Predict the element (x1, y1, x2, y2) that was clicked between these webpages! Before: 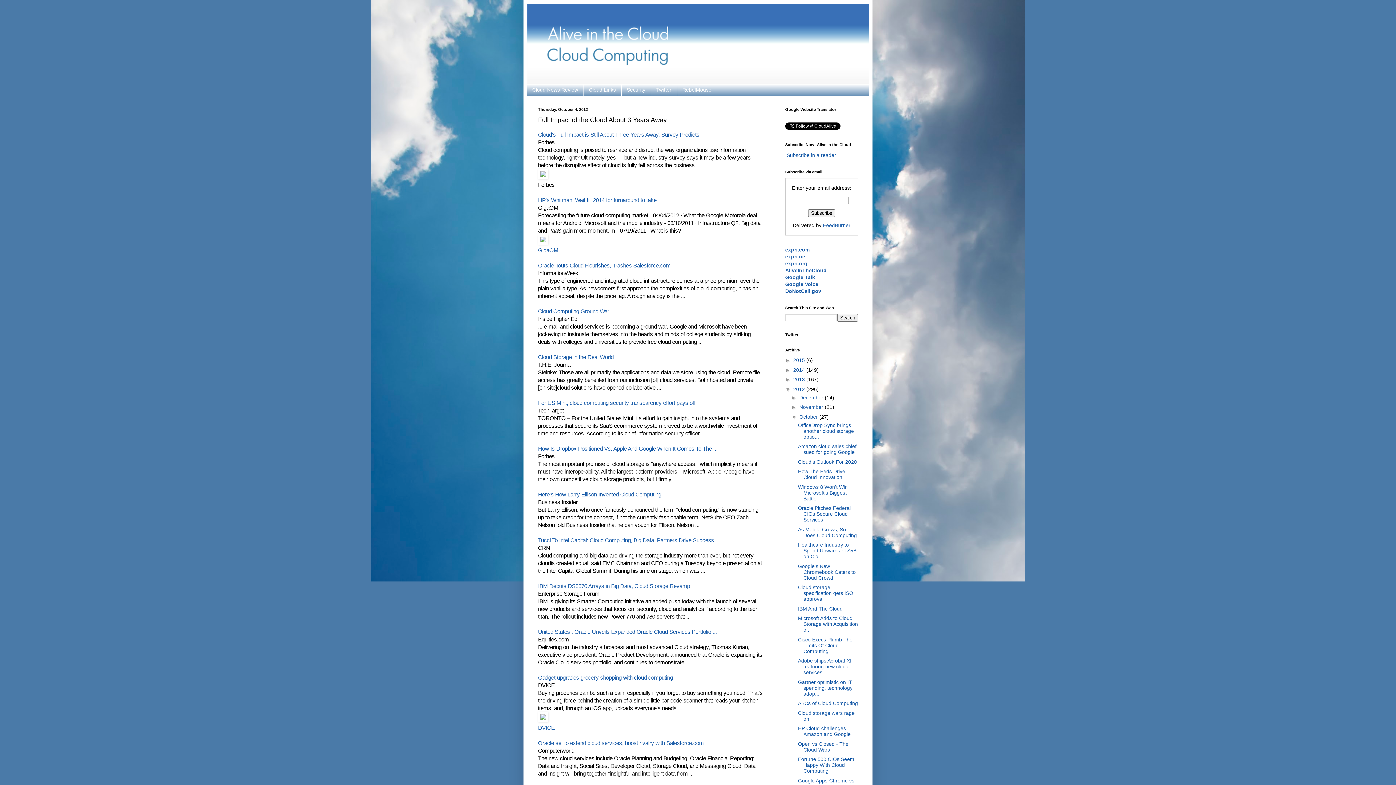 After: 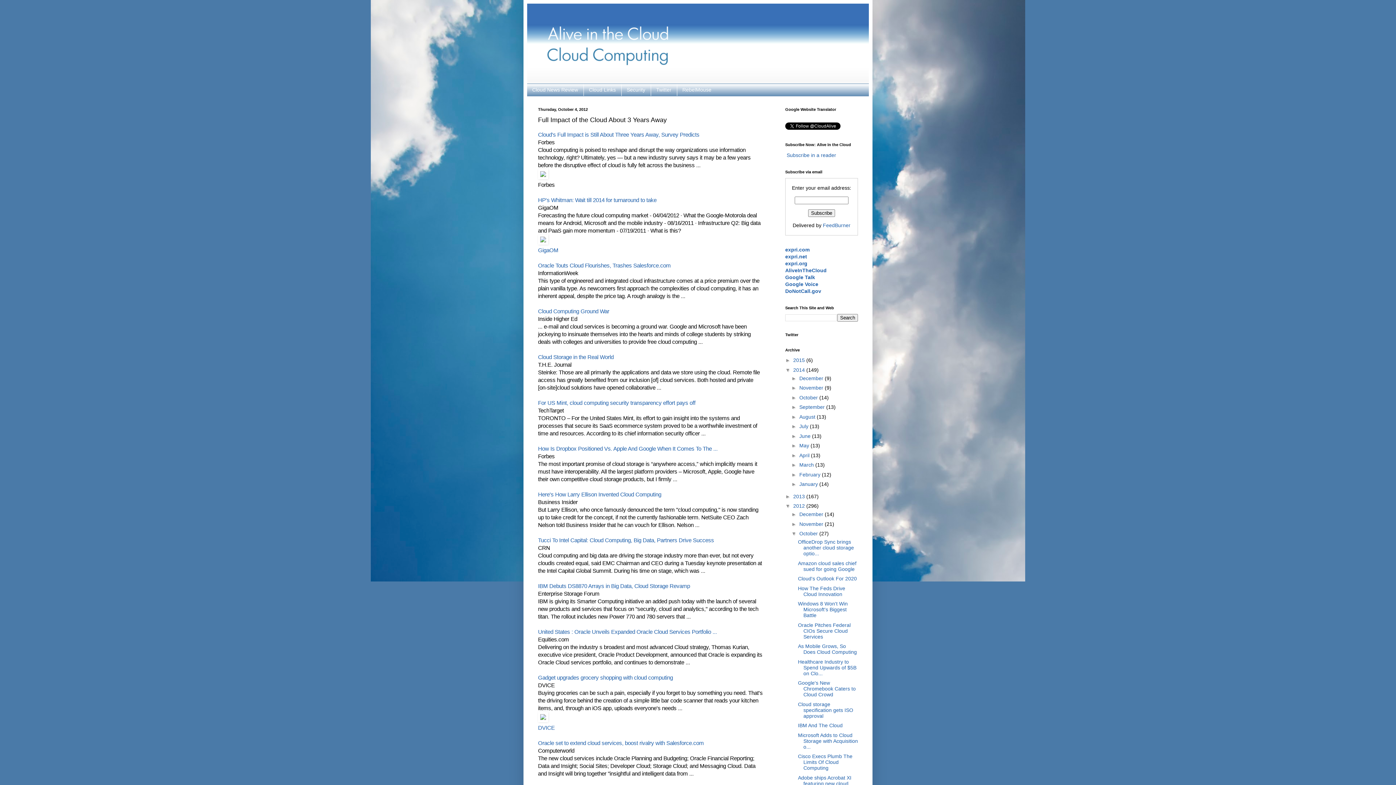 Action: label: ►   bbox: (785, 367, 793, 373)